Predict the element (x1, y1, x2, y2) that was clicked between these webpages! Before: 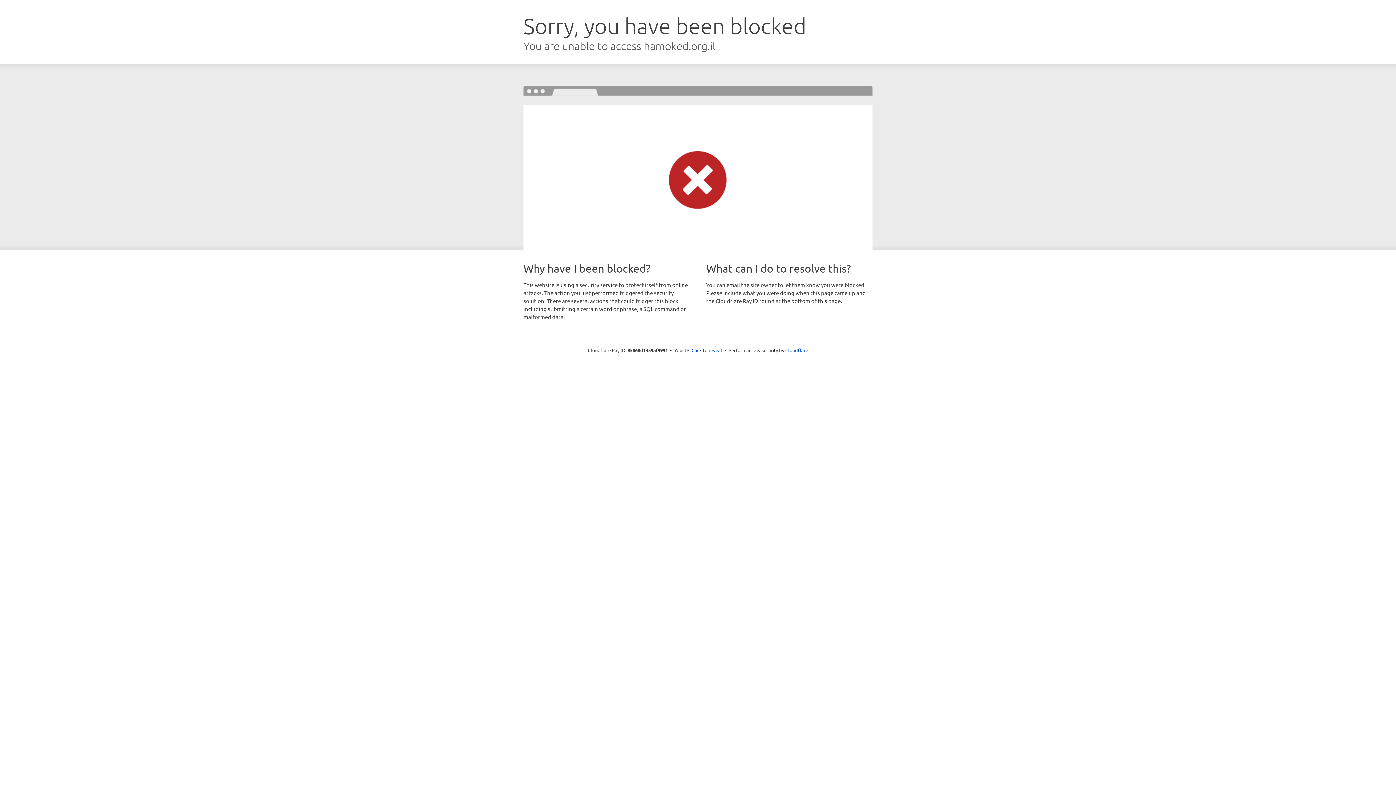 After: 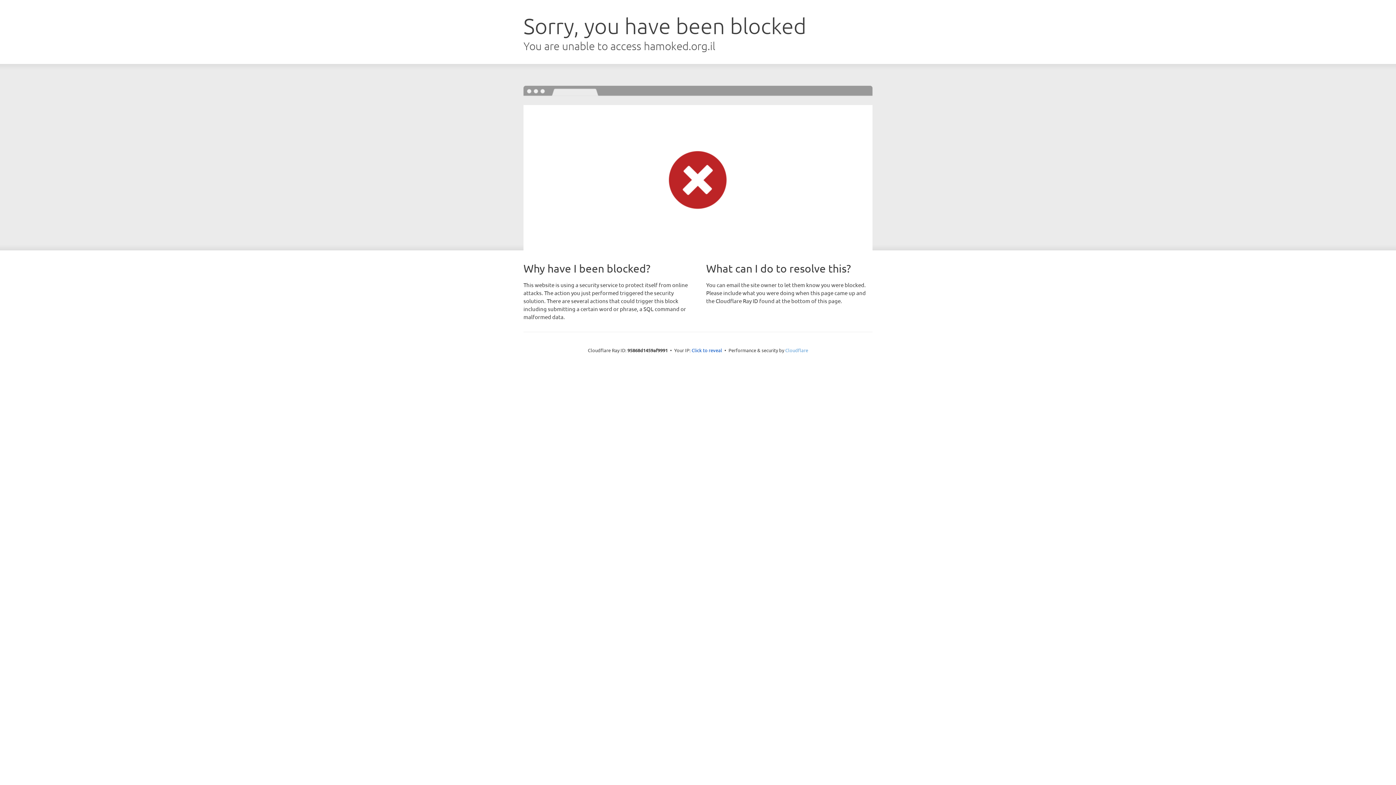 Action: bbox: (785, 347, 808, 353) label: Cloudflare